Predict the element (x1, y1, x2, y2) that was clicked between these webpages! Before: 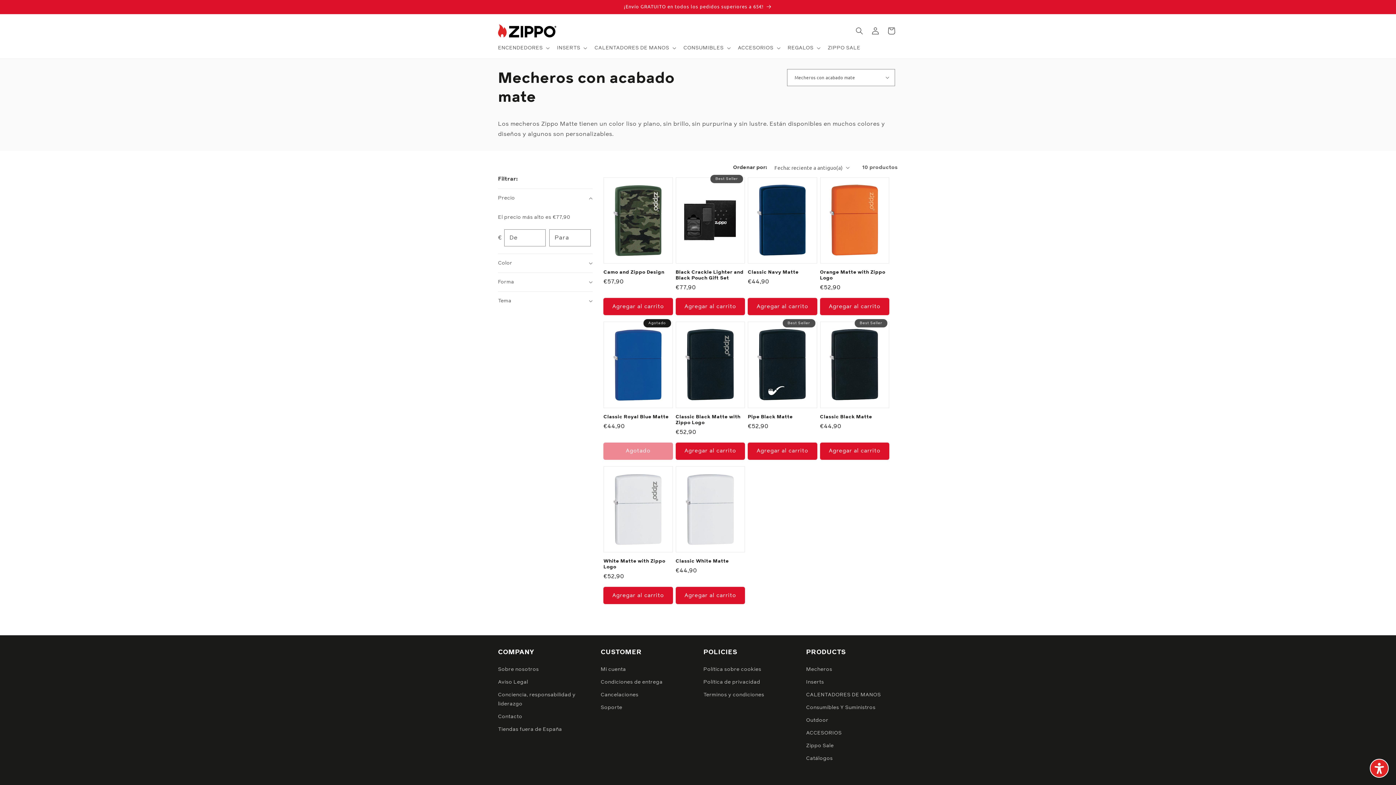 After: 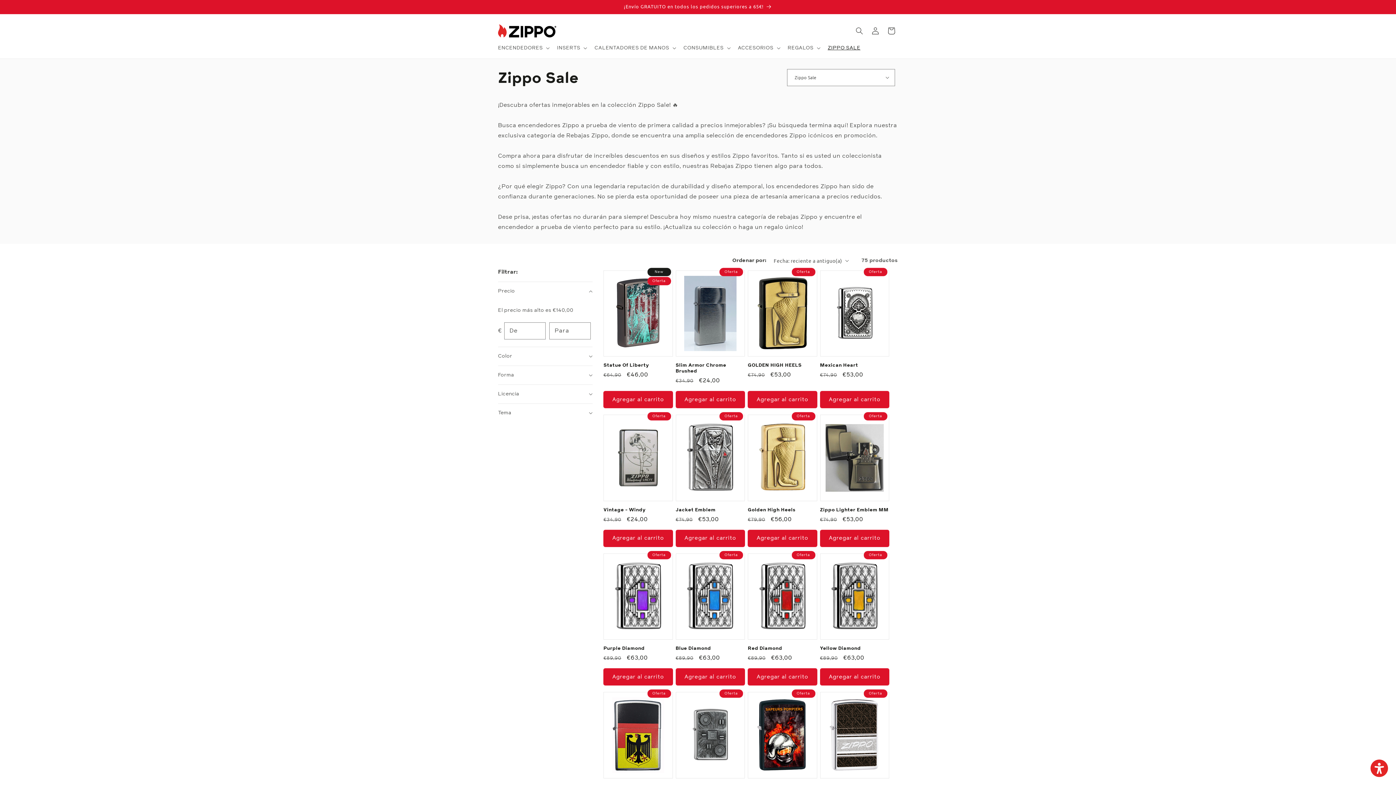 Action: bbox: (823, 40, 865, 55) label: ZIPPO SALE